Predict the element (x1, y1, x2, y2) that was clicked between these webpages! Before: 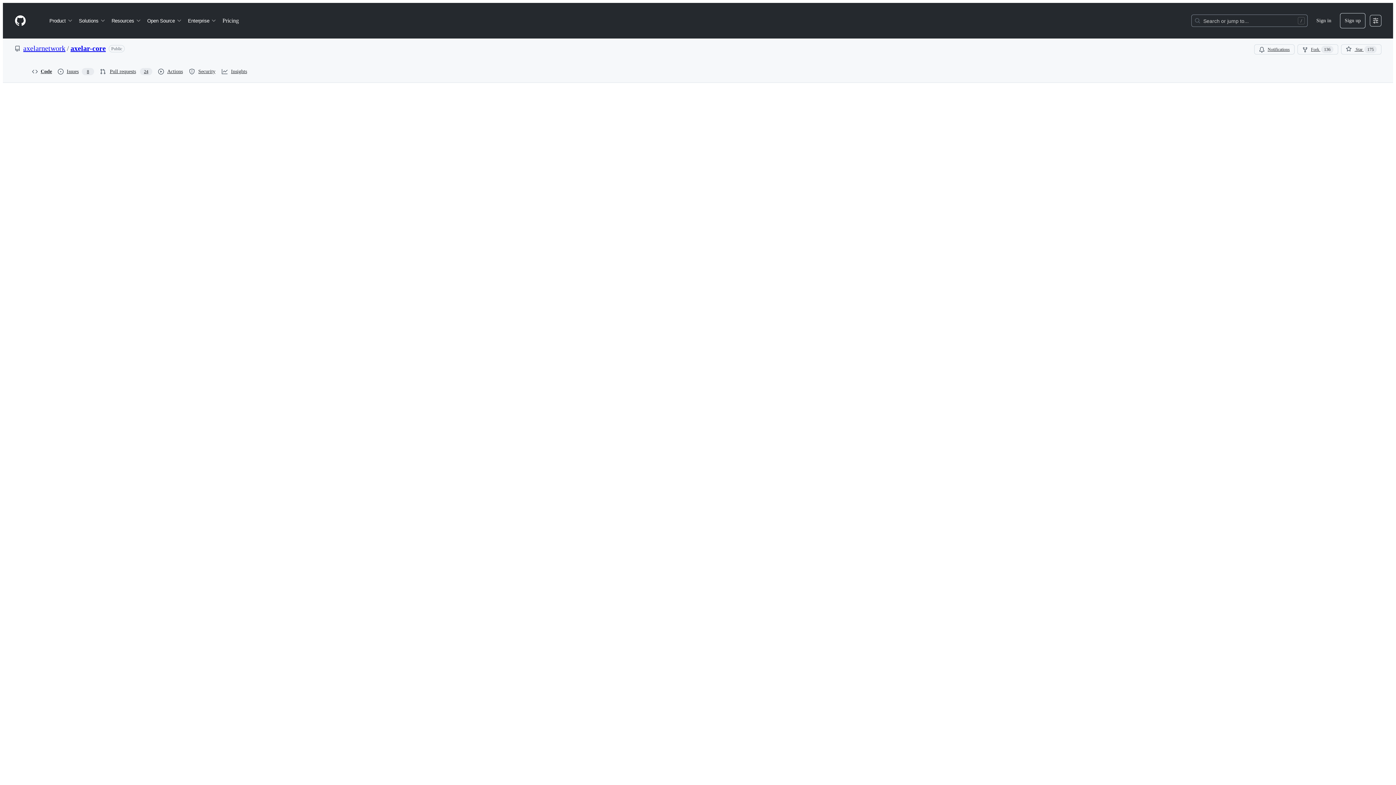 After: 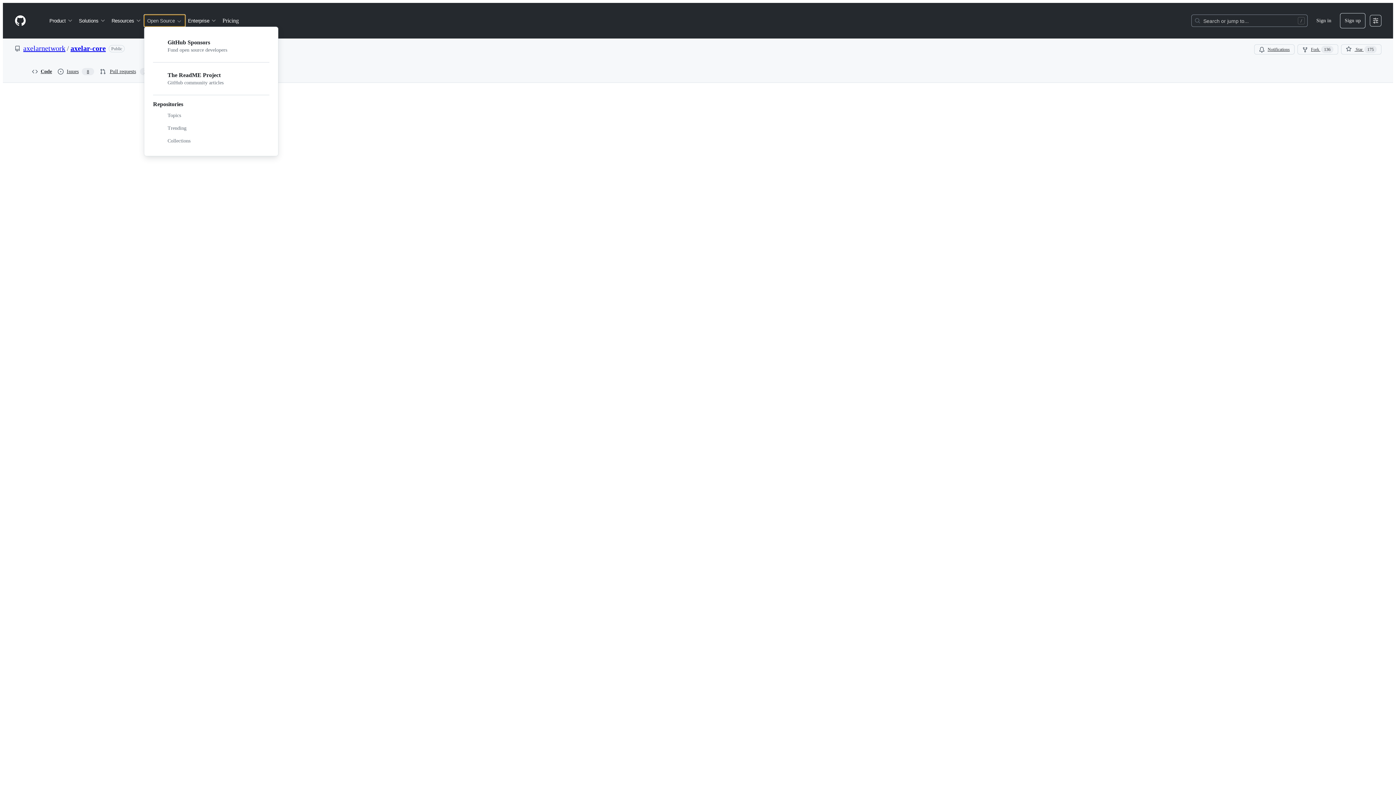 Action: bbox: (144, 14, 185, 26) label: Open Source